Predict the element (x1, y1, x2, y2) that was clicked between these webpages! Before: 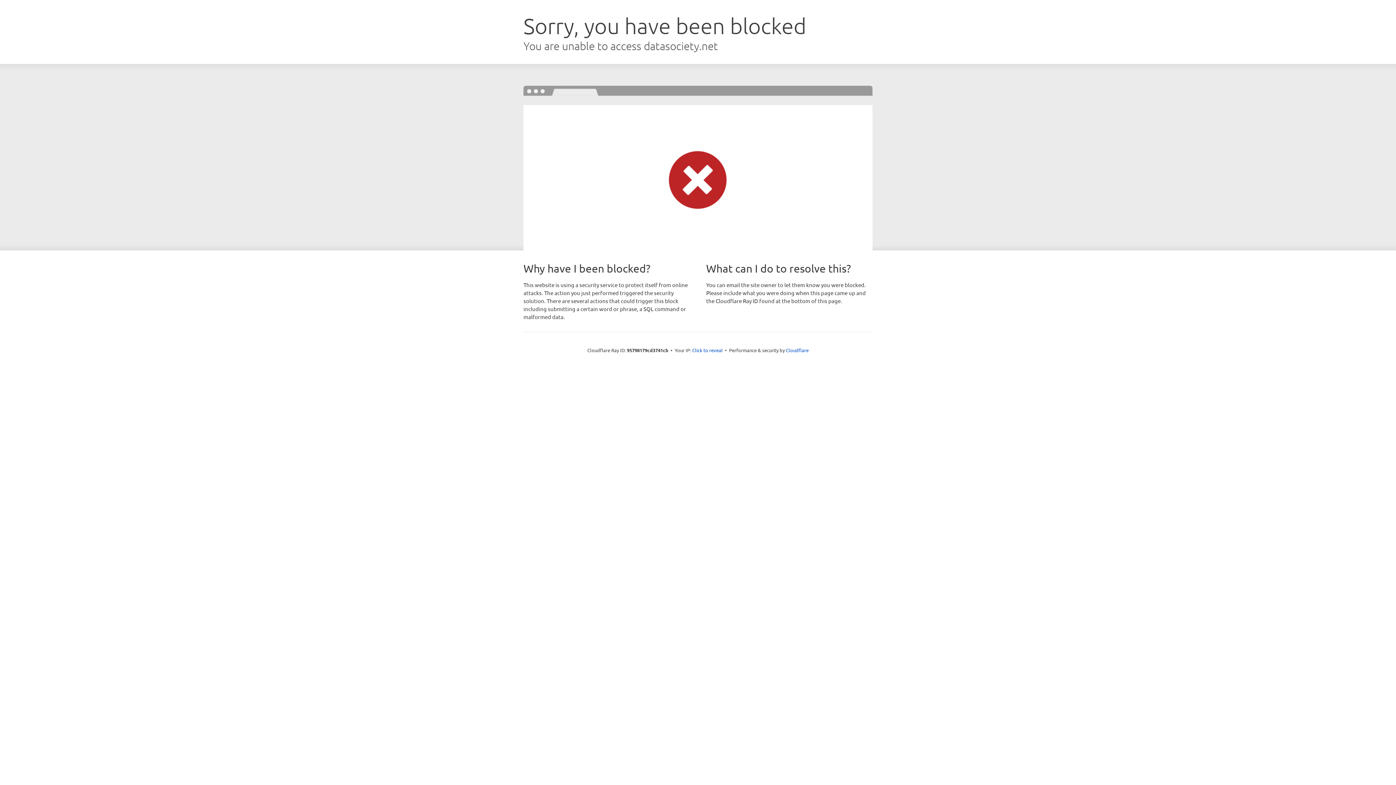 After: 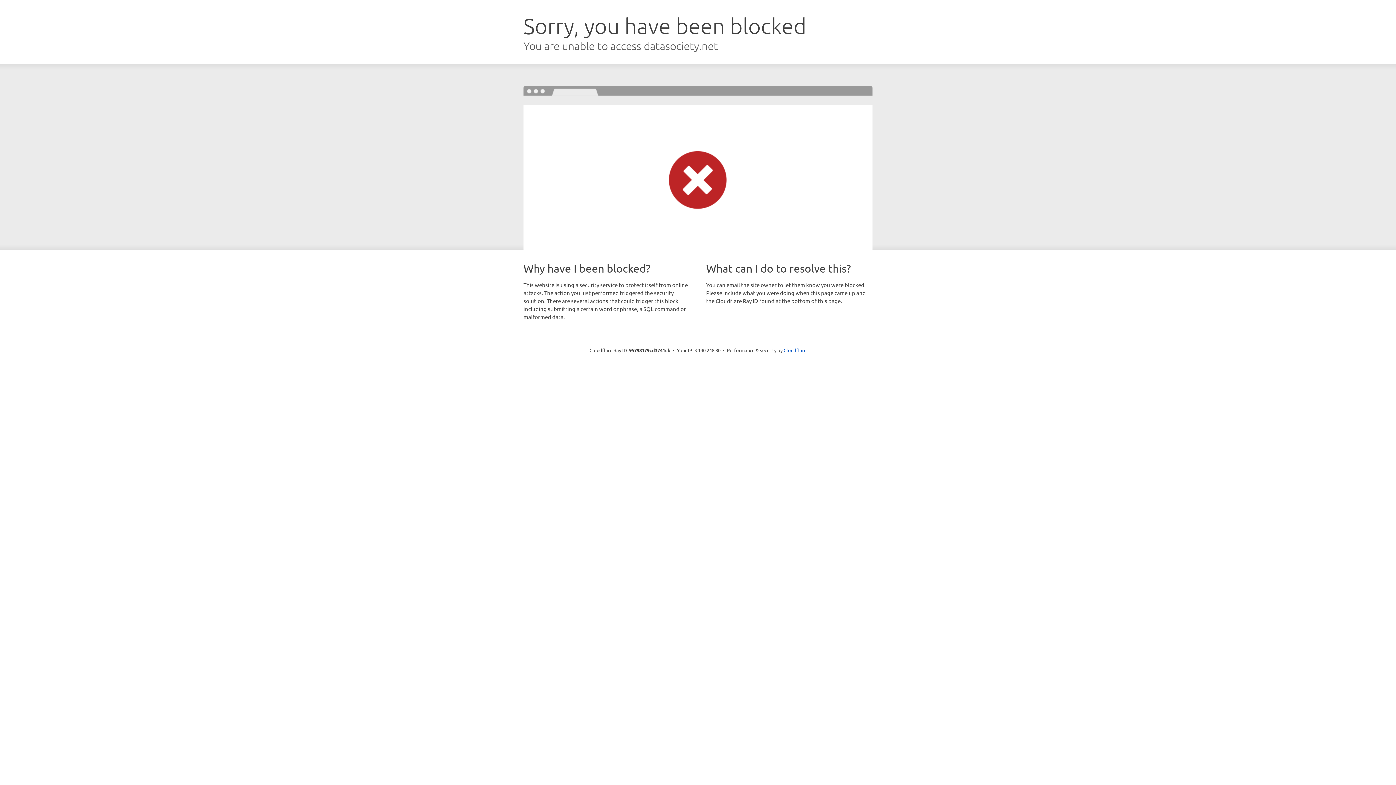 Action: bbox: (692, 346, 722, 353) label: Click to reveal